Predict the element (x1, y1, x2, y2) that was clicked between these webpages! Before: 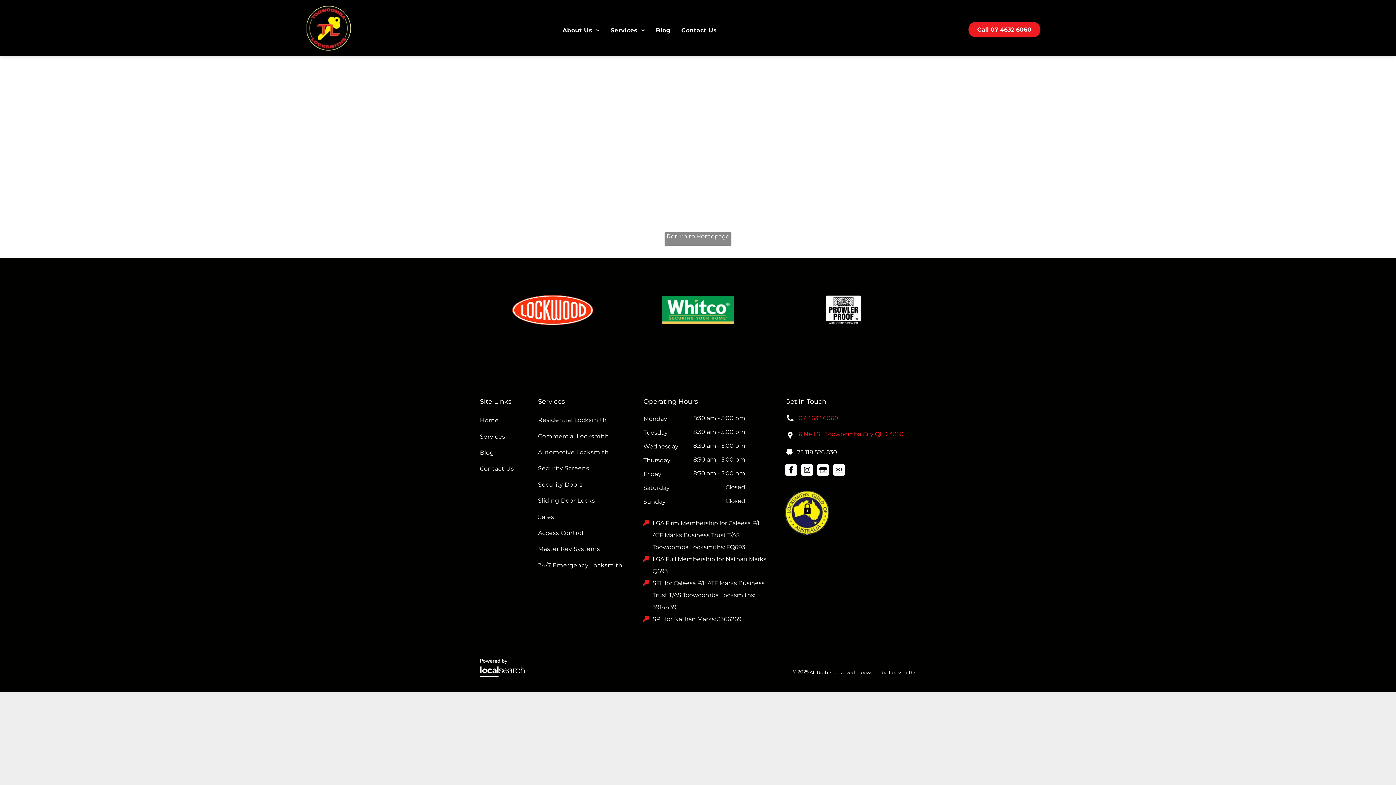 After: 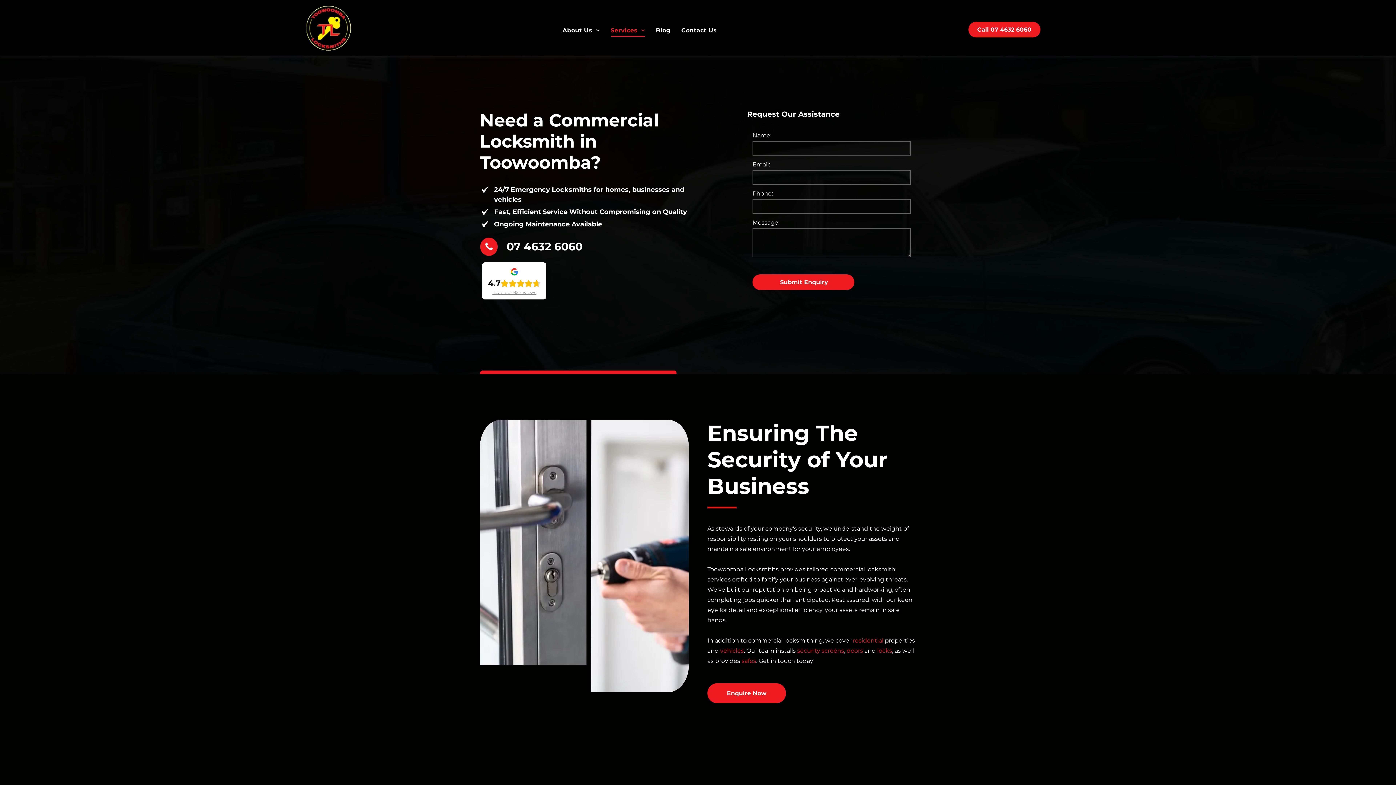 Action: bbox: (538, 428, 625, 444) label: Commercial Locksmith